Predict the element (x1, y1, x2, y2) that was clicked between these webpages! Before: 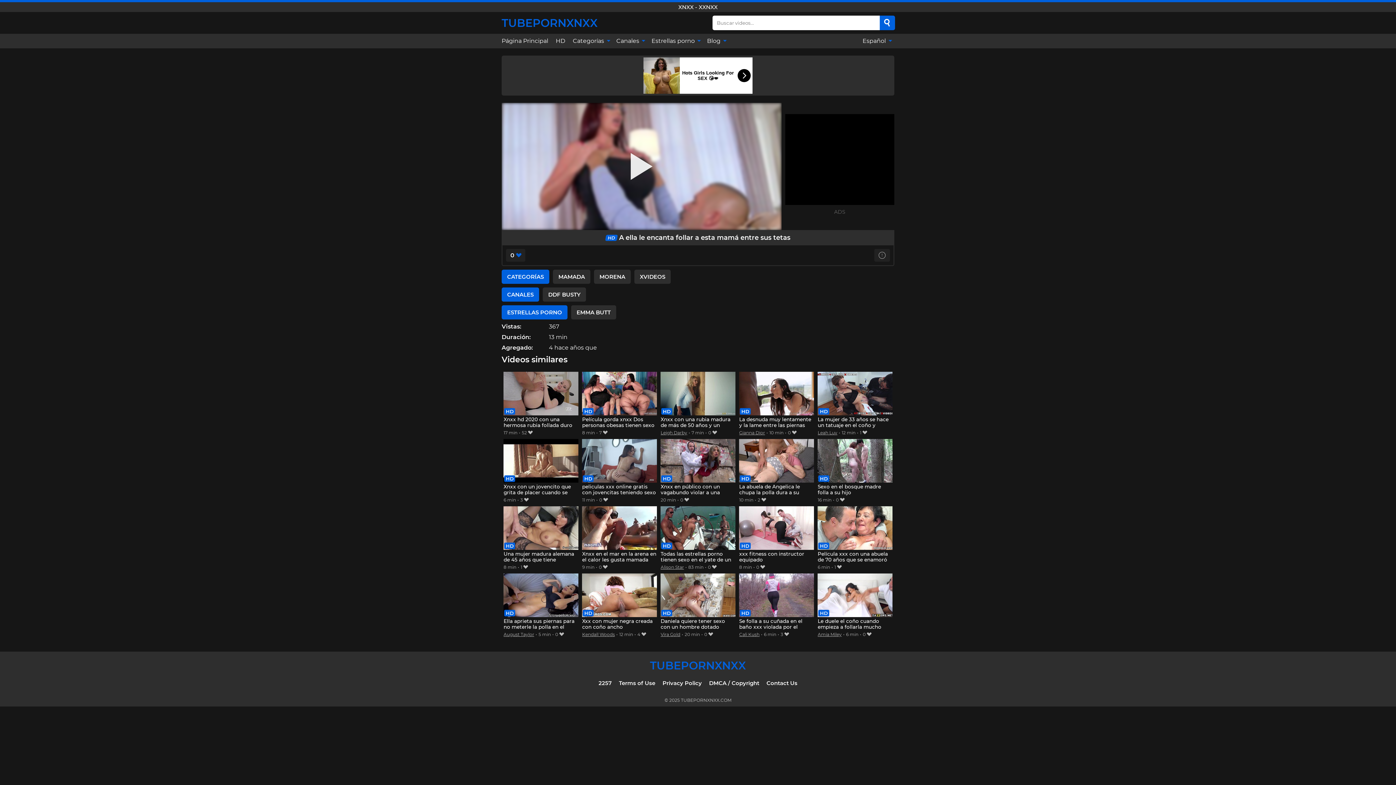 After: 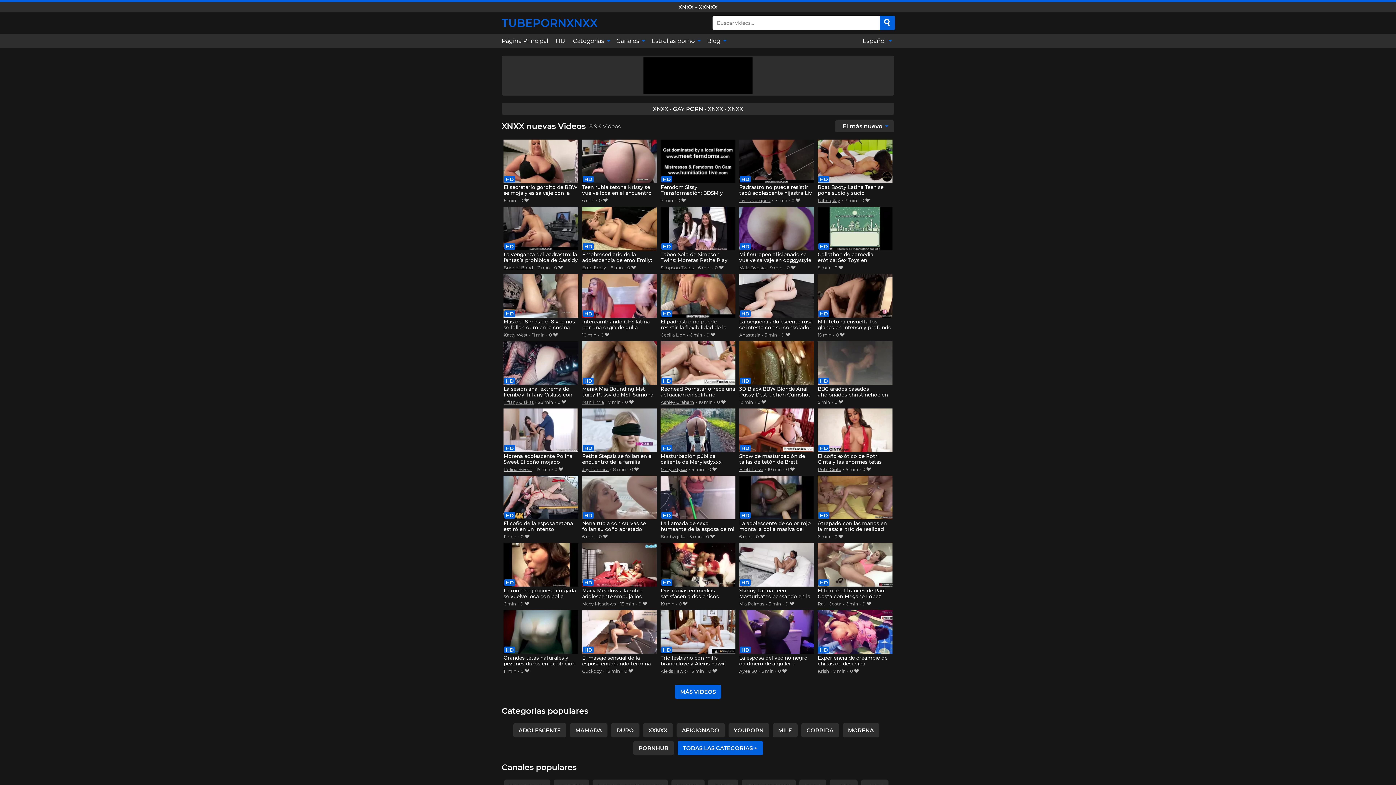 Action: label: TUBEPORNXNXX bbox: (650, 659, 746, 672)